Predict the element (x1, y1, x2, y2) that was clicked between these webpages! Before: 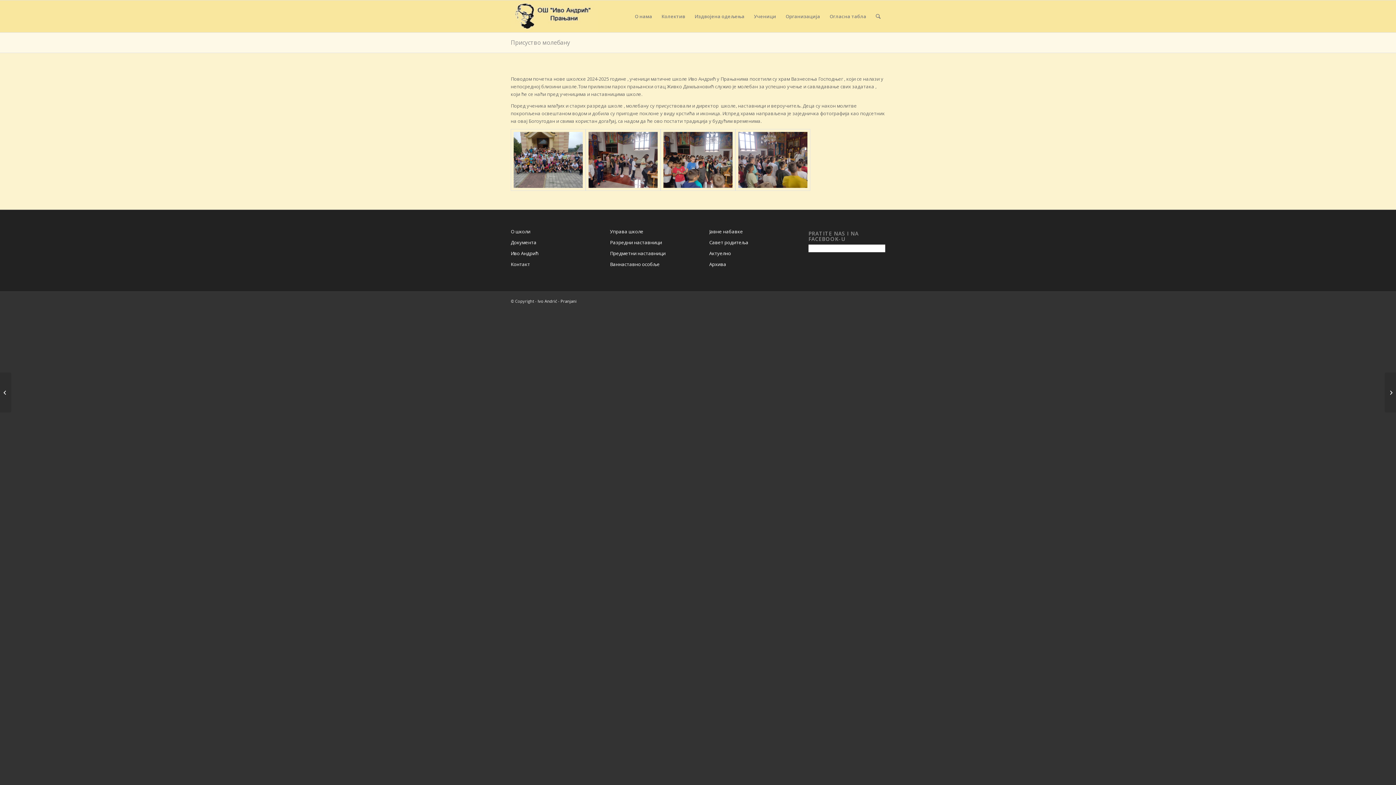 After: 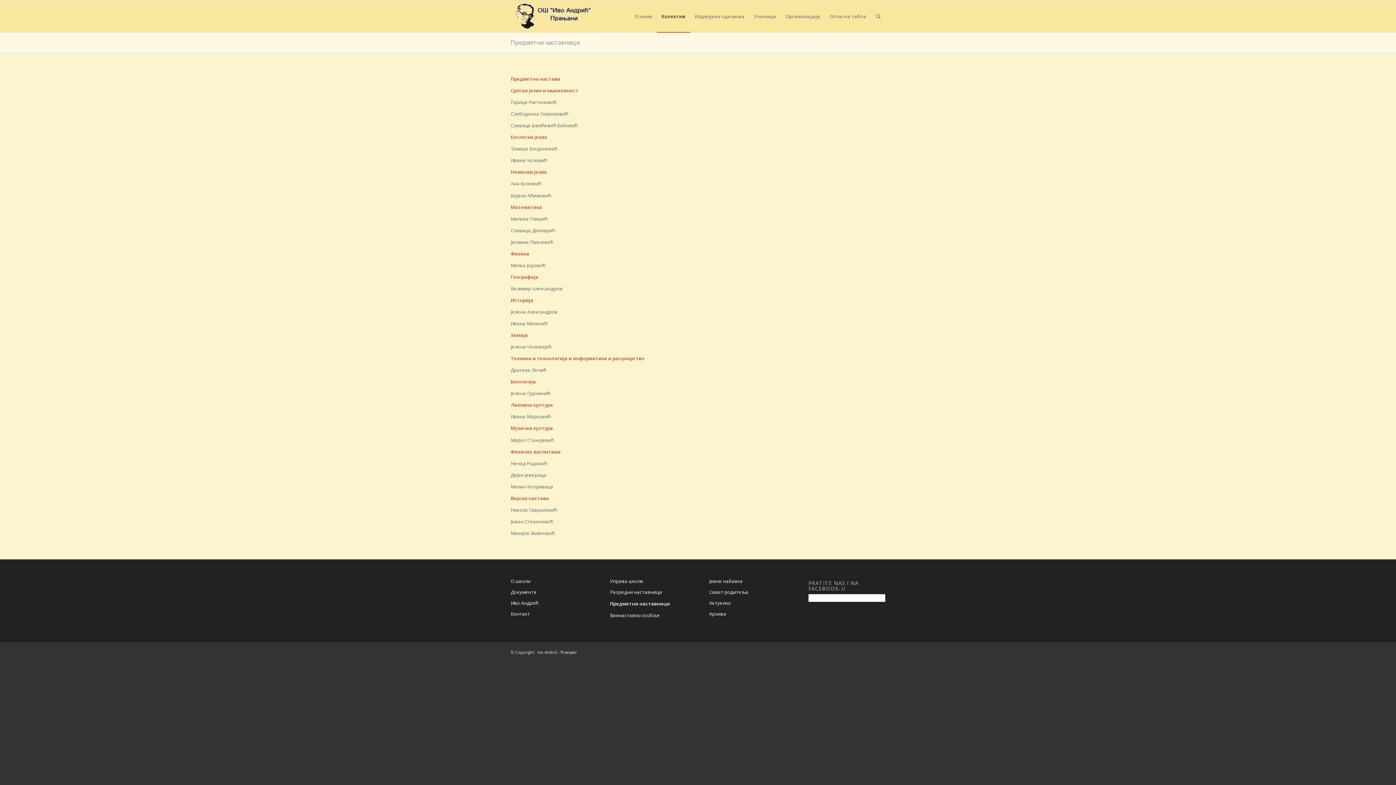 Action: label: Предметни наставници bbox: (610, 248, 686, 259)